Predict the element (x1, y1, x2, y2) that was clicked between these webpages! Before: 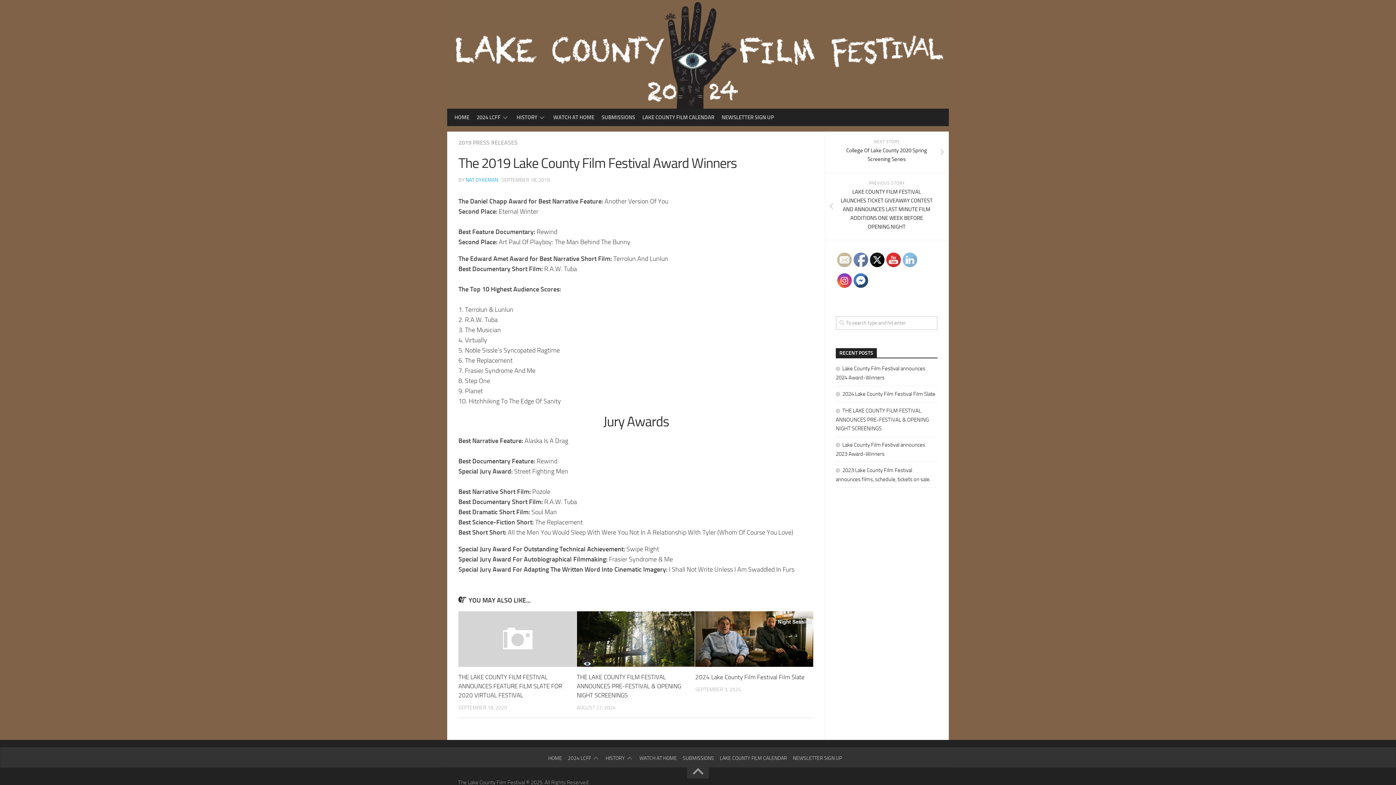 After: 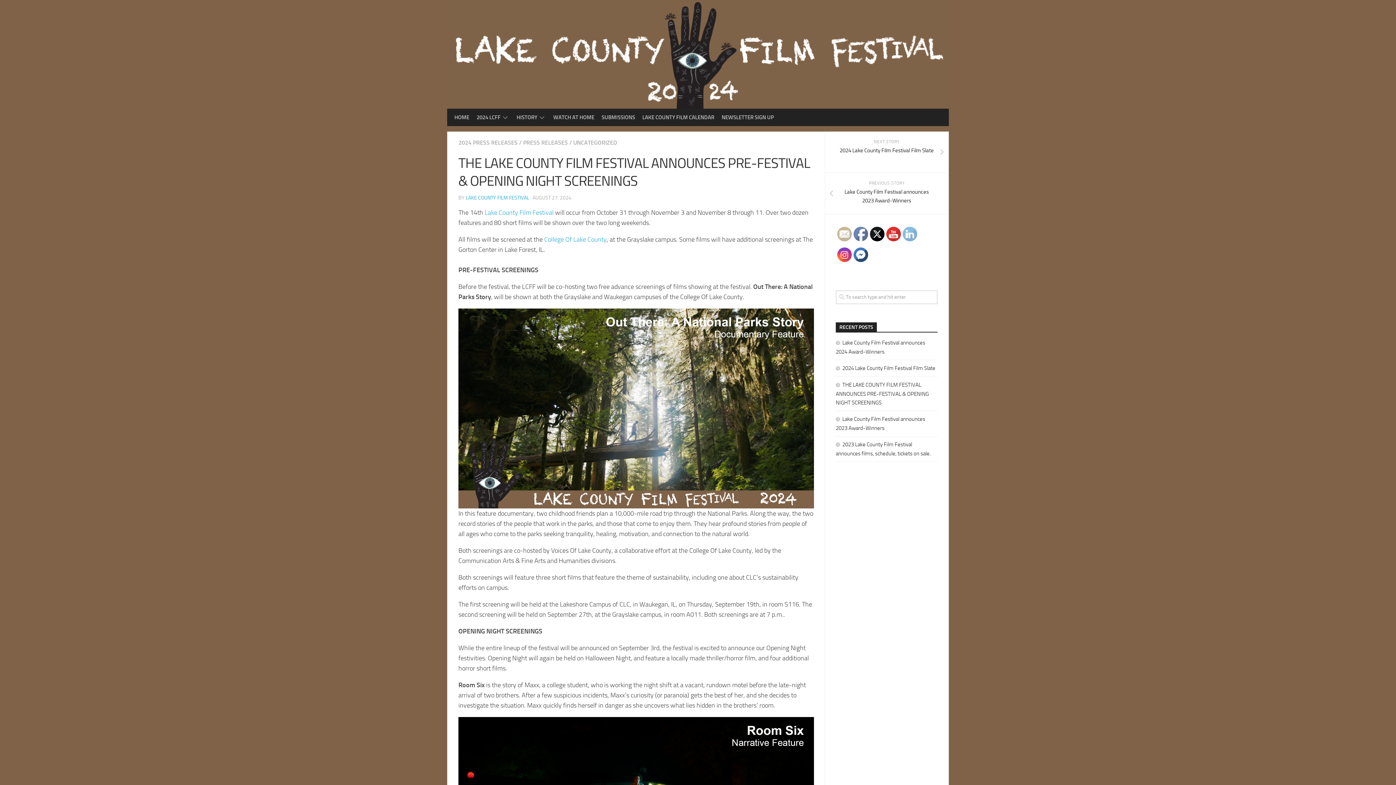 Action: bbox: (576, 673, 681, 699) label: THE LAKE COUNTY FILM FESTIVAL ANNOUNCES PRE-FESTIVAL & OPENING NIGHT SCREENINGS